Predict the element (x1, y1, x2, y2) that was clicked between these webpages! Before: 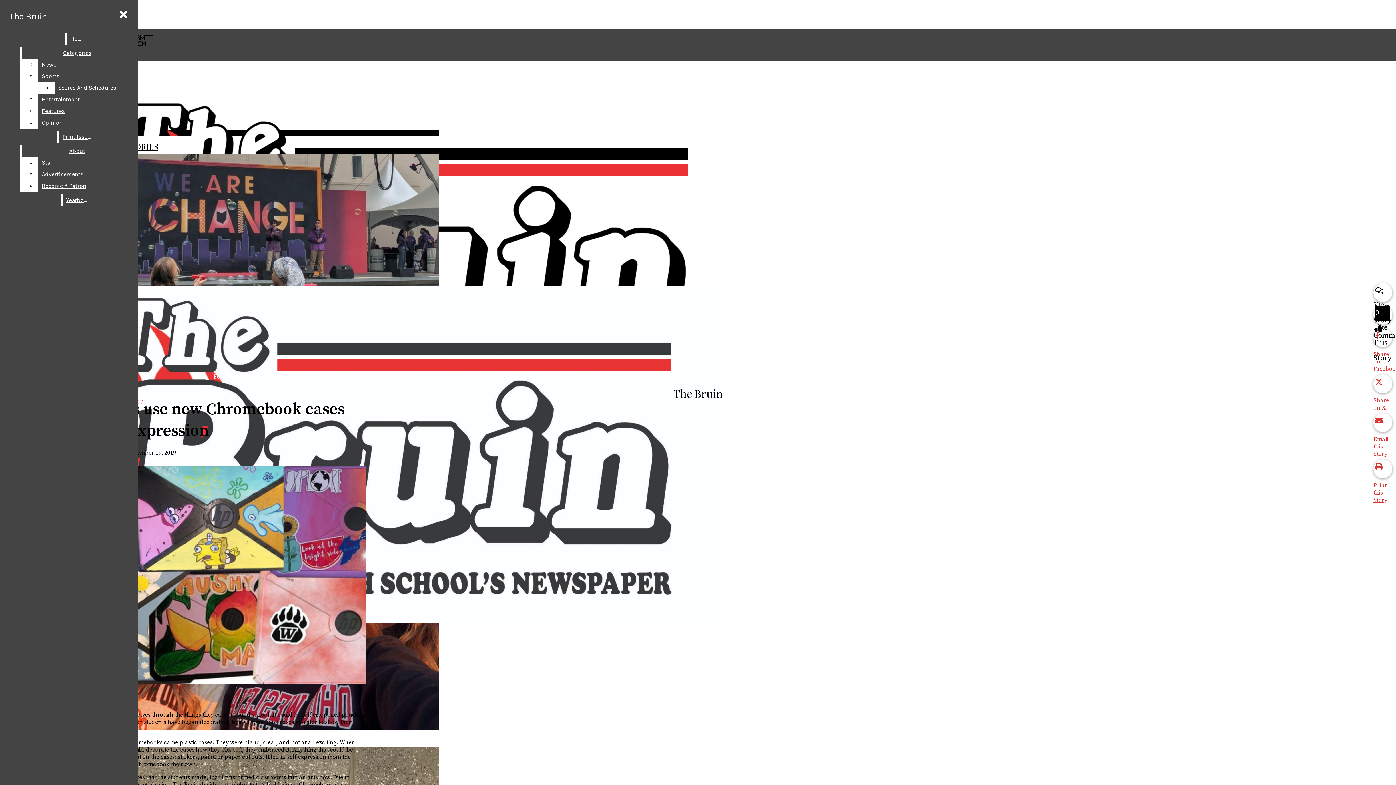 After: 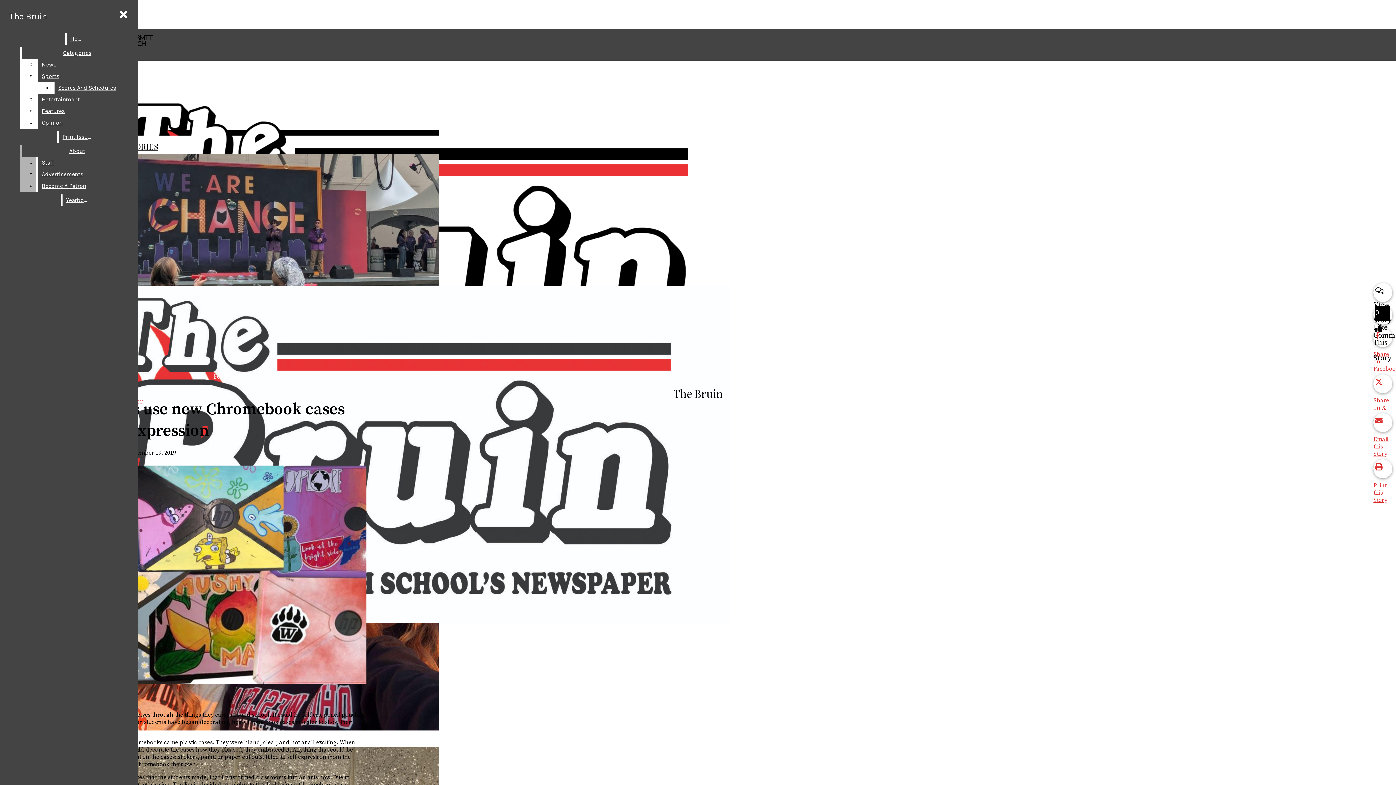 Action: bbox: (38, 168, 132, 180) label: Advertisements